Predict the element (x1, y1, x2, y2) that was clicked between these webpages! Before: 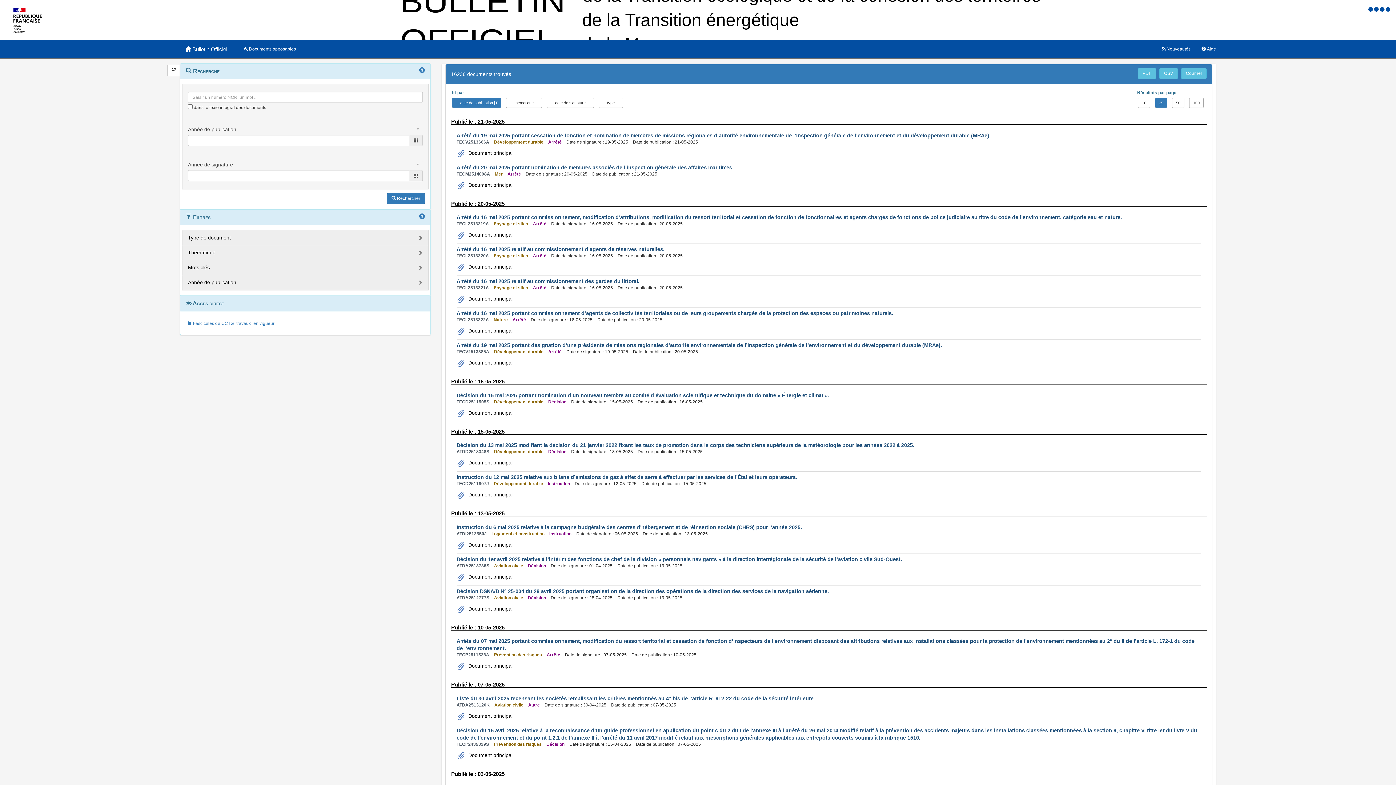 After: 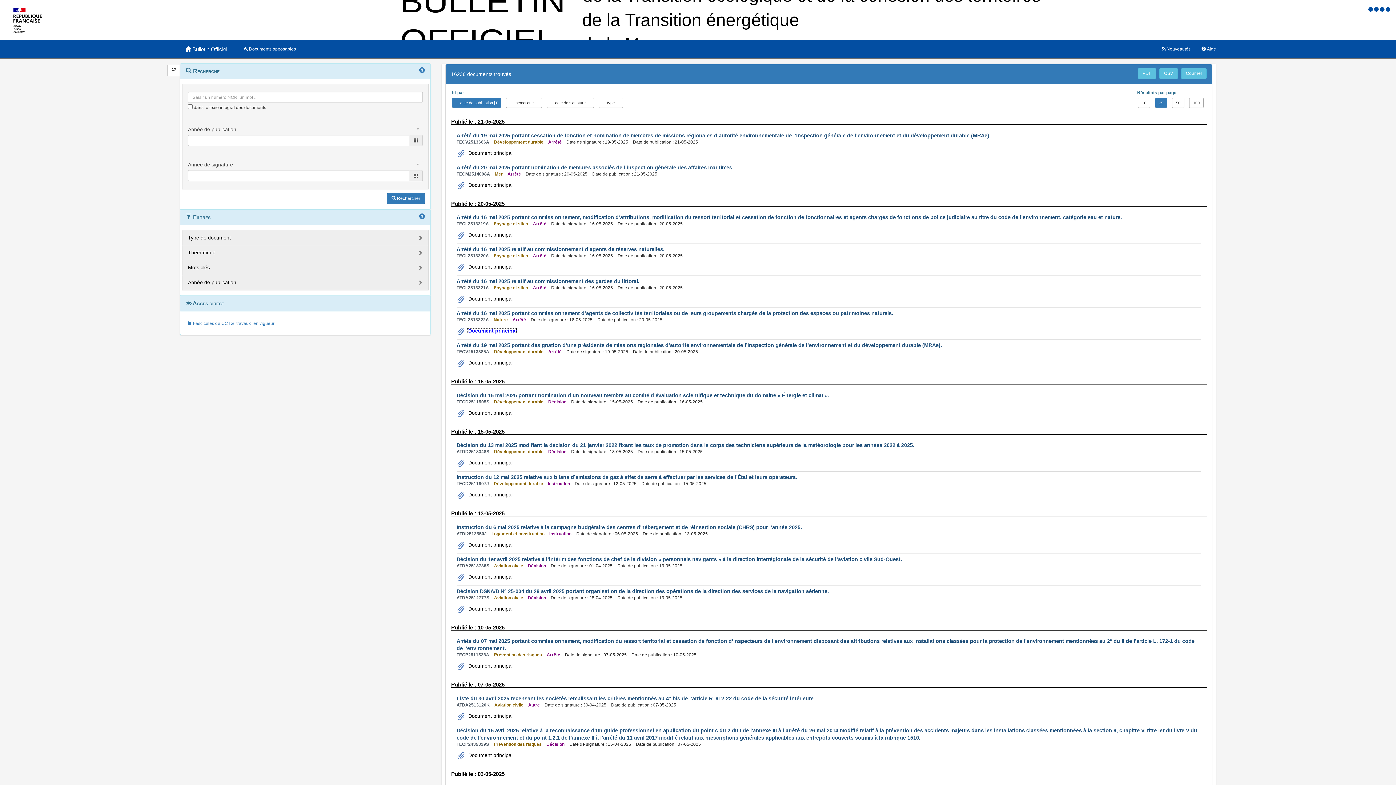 Action: bbox: (466, 328, 512, 333) label:  Document principal